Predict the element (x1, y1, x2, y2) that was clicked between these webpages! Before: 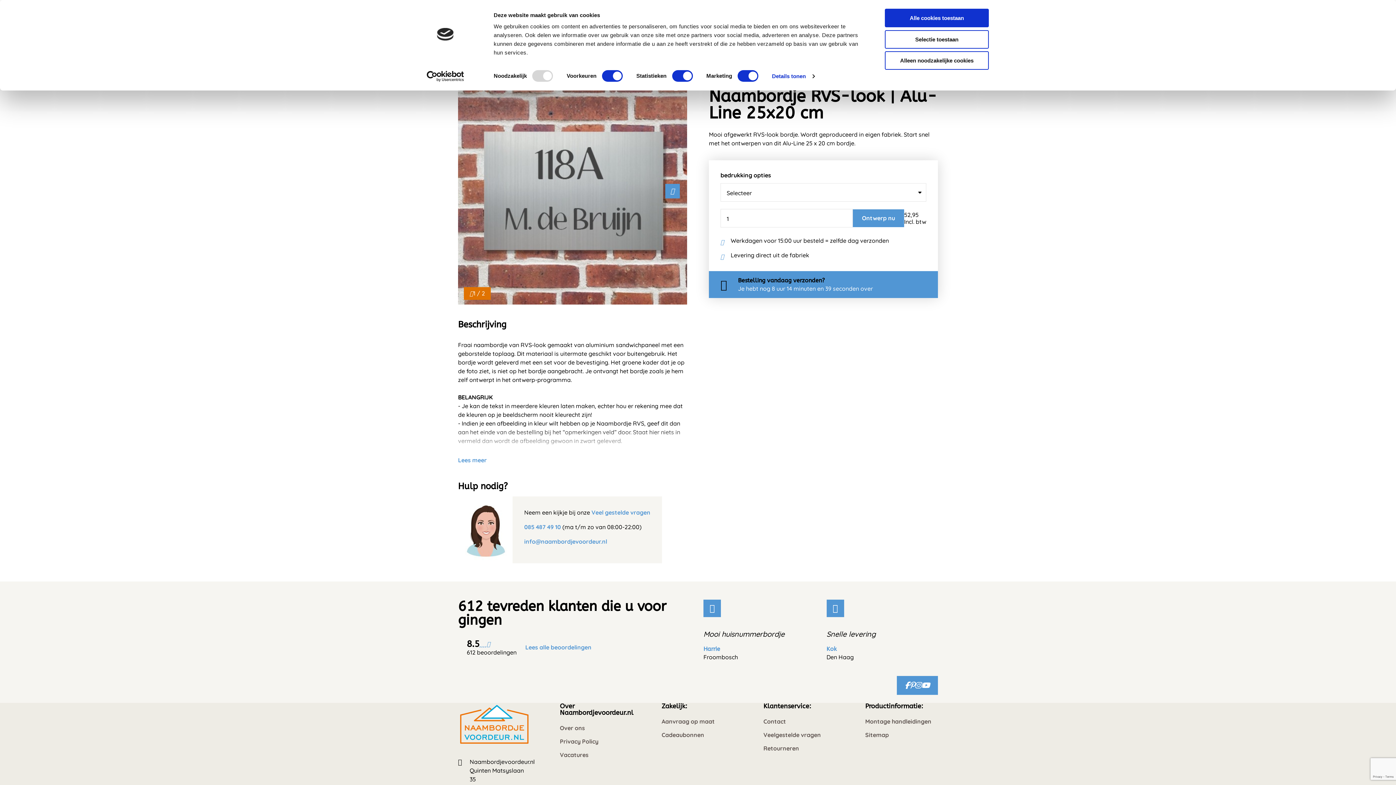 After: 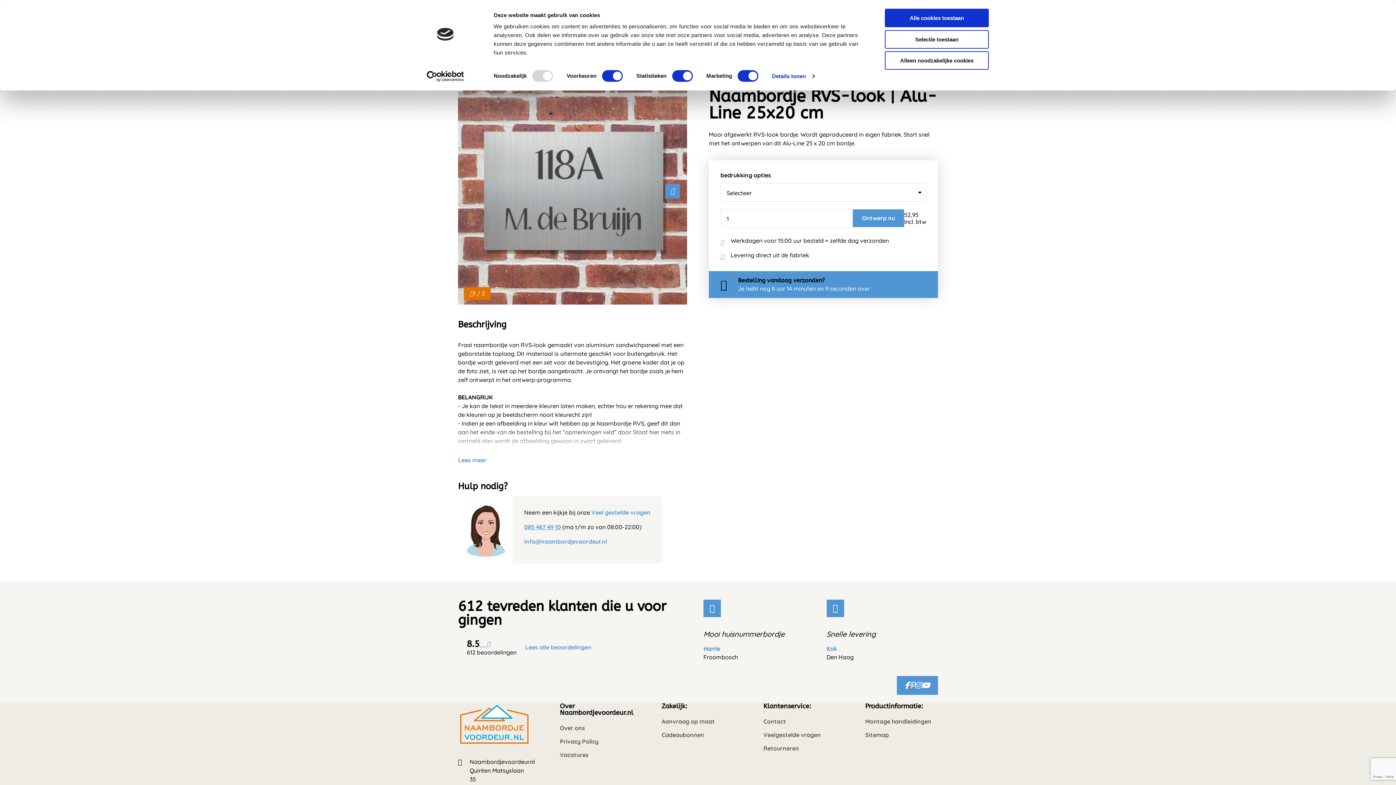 Action: label: 085 487 49 10 bbox: (524, 523, 561, 530)